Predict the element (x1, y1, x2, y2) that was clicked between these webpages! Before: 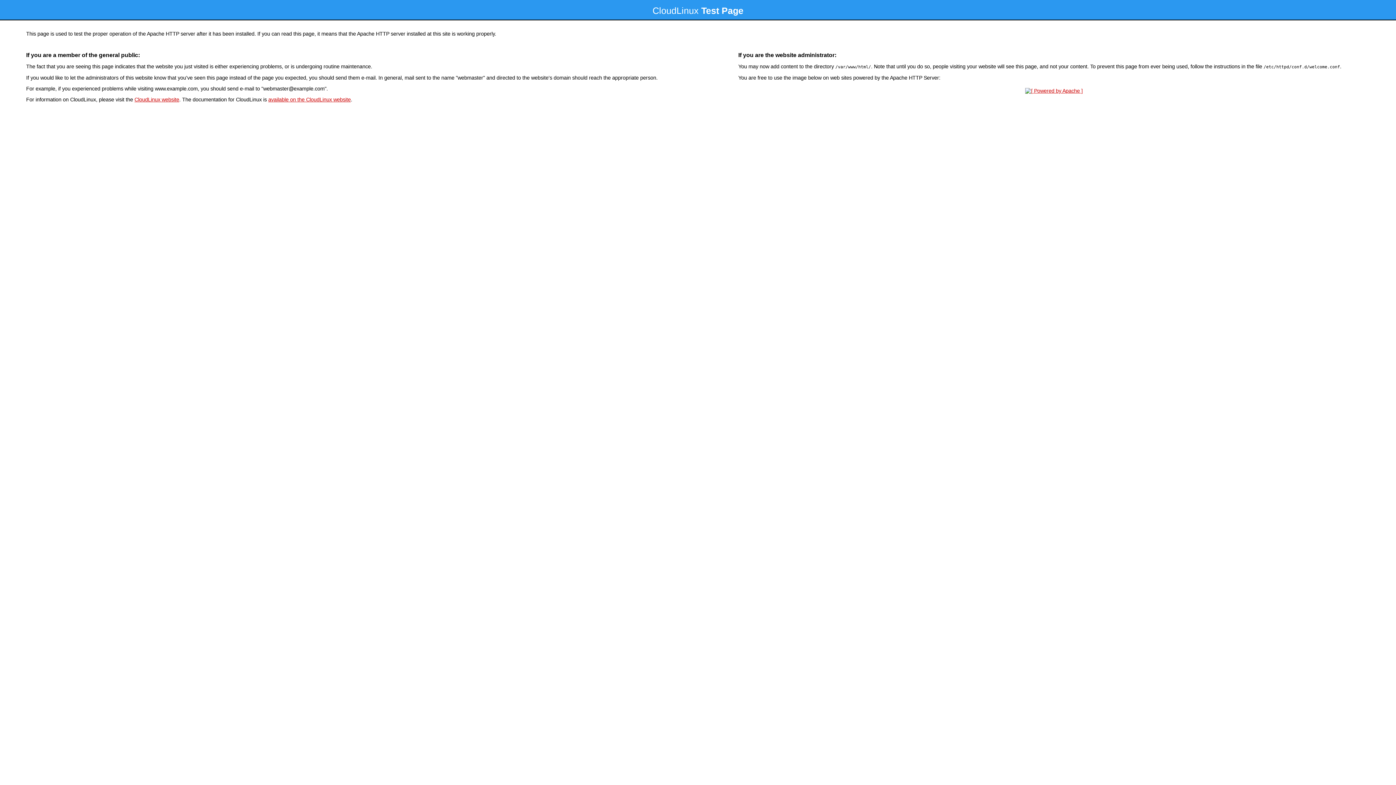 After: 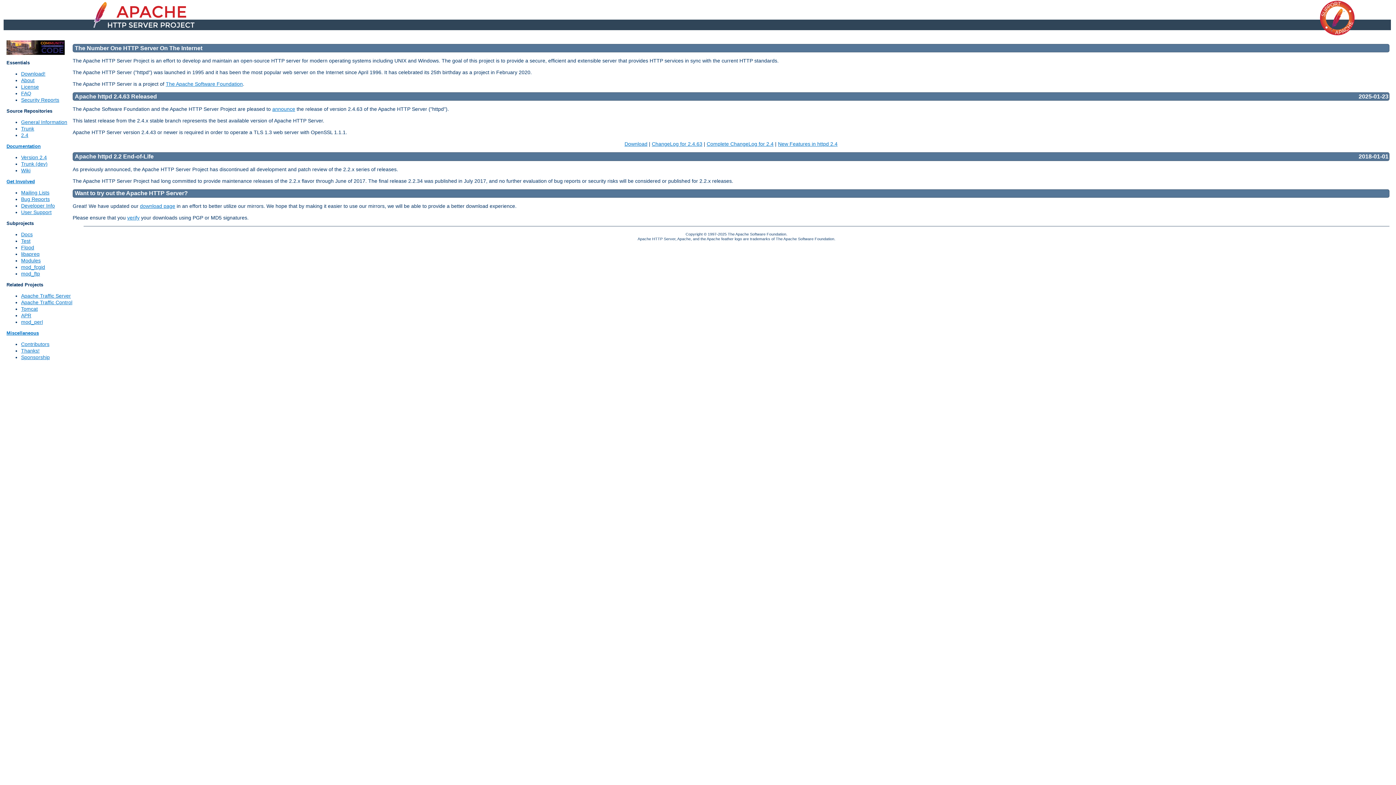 Action: bbox: (1023, 88, 1085, 93)